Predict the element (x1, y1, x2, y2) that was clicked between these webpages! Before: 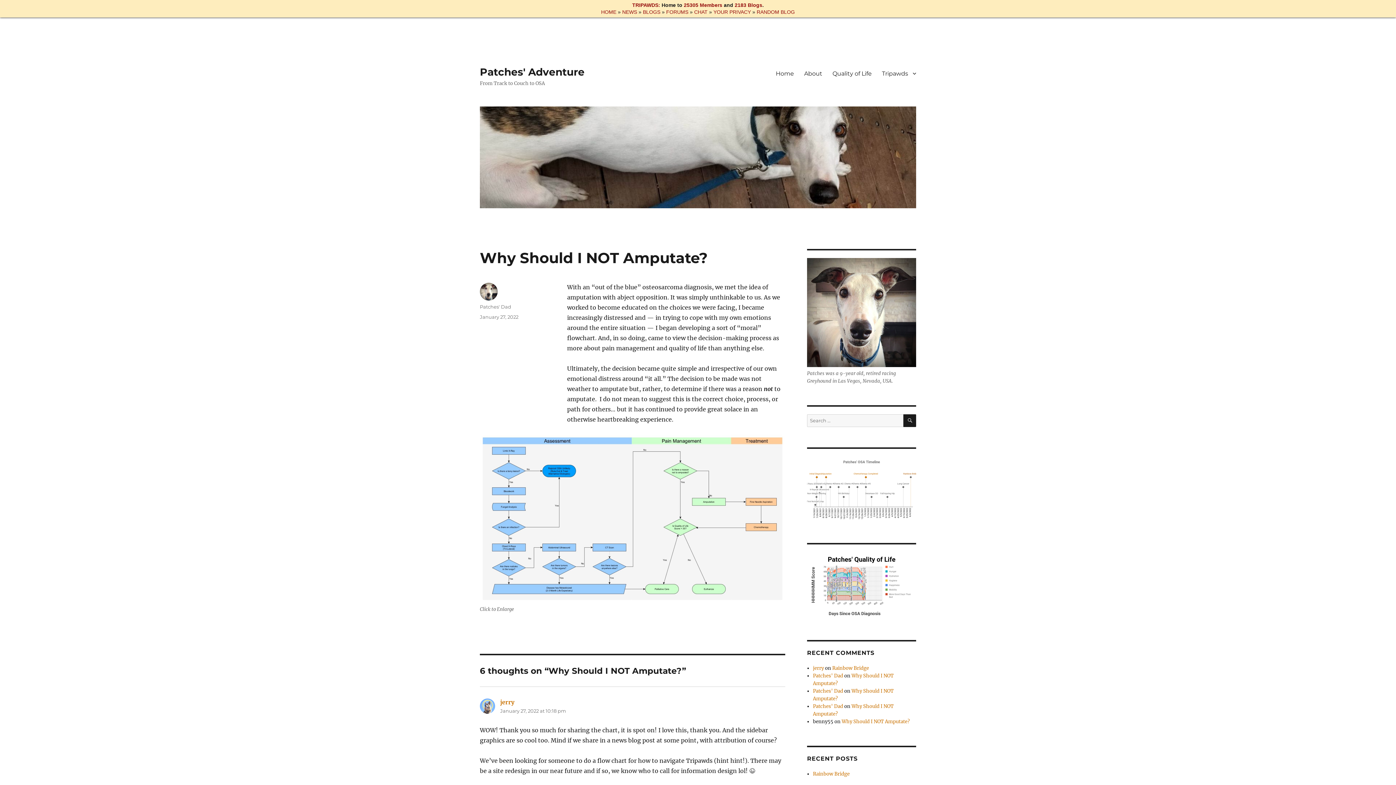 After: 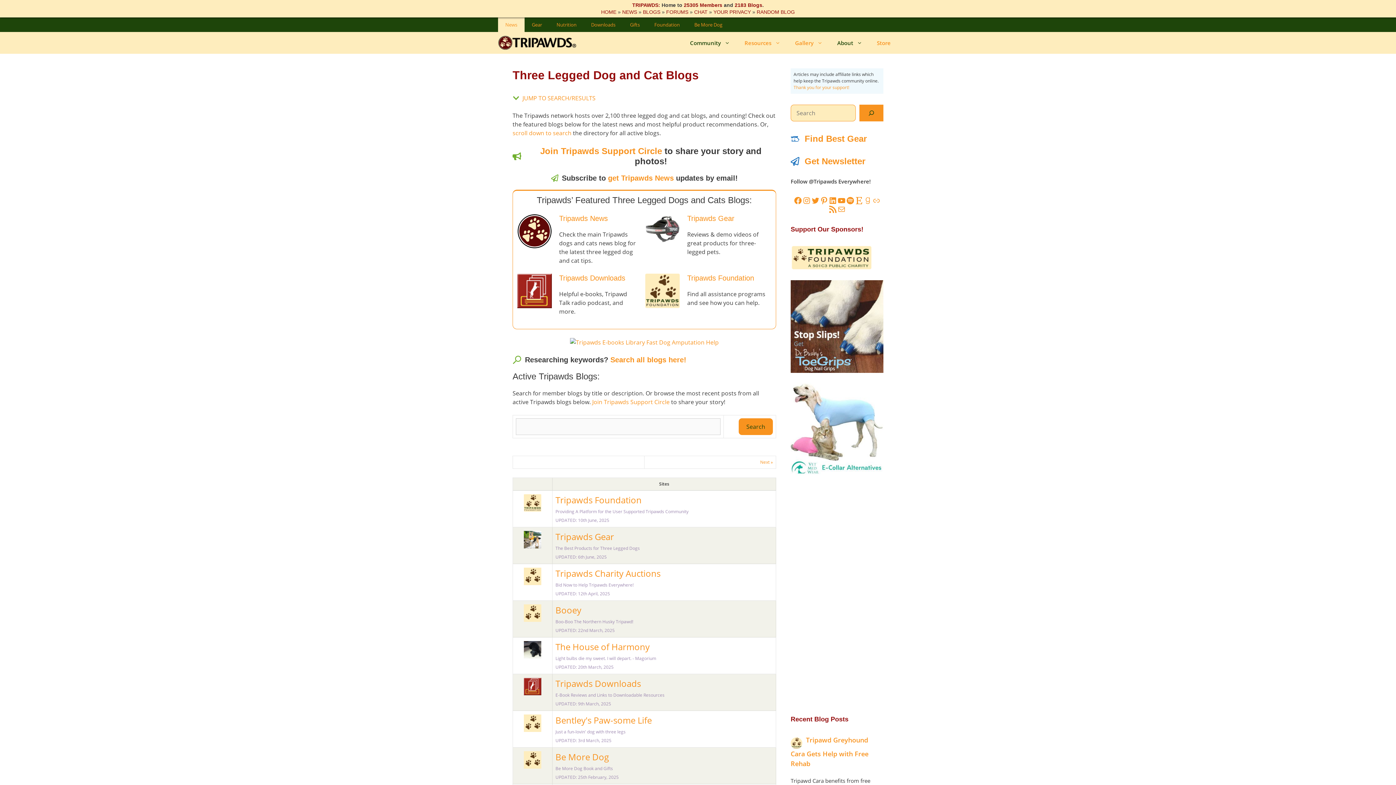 Action: bbox: (643, 9, 660, 14) label: BLOGS